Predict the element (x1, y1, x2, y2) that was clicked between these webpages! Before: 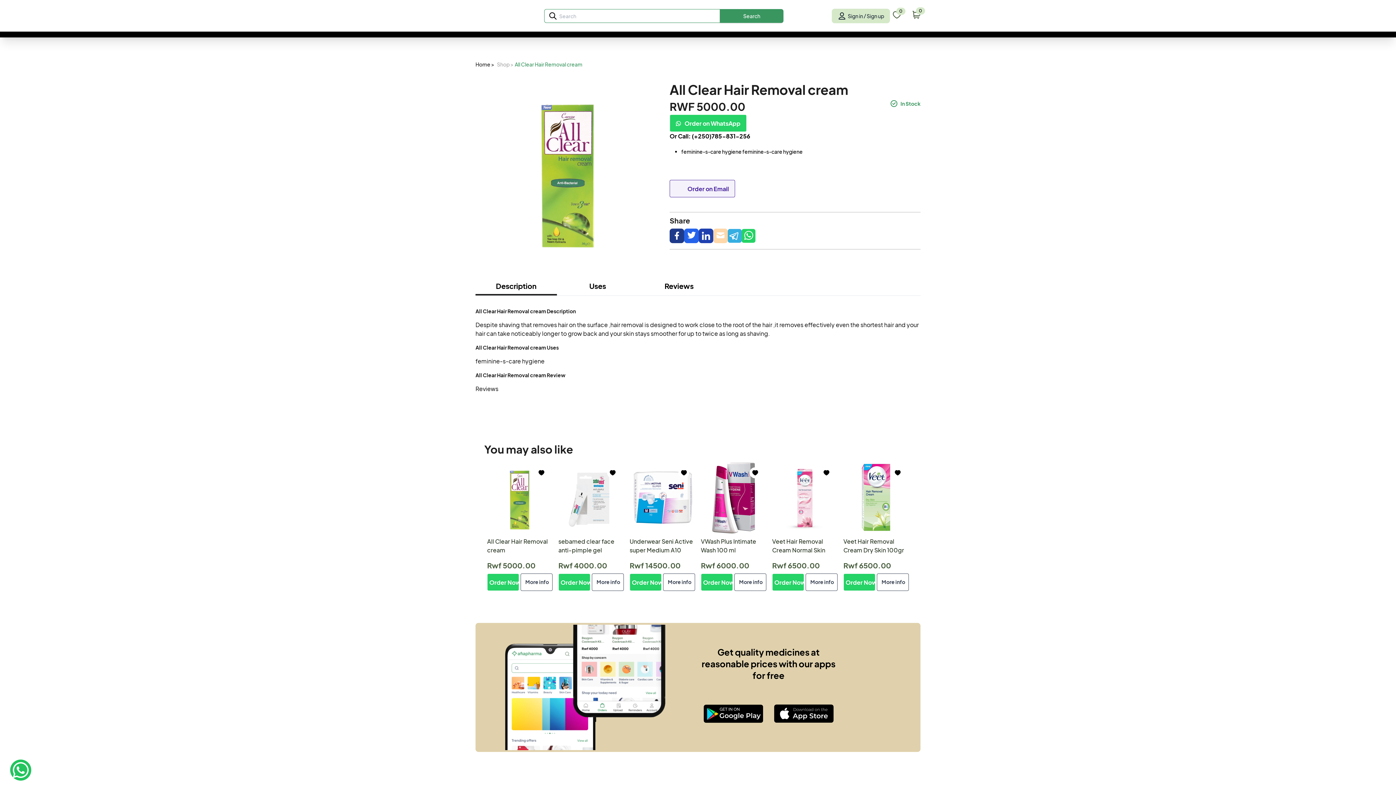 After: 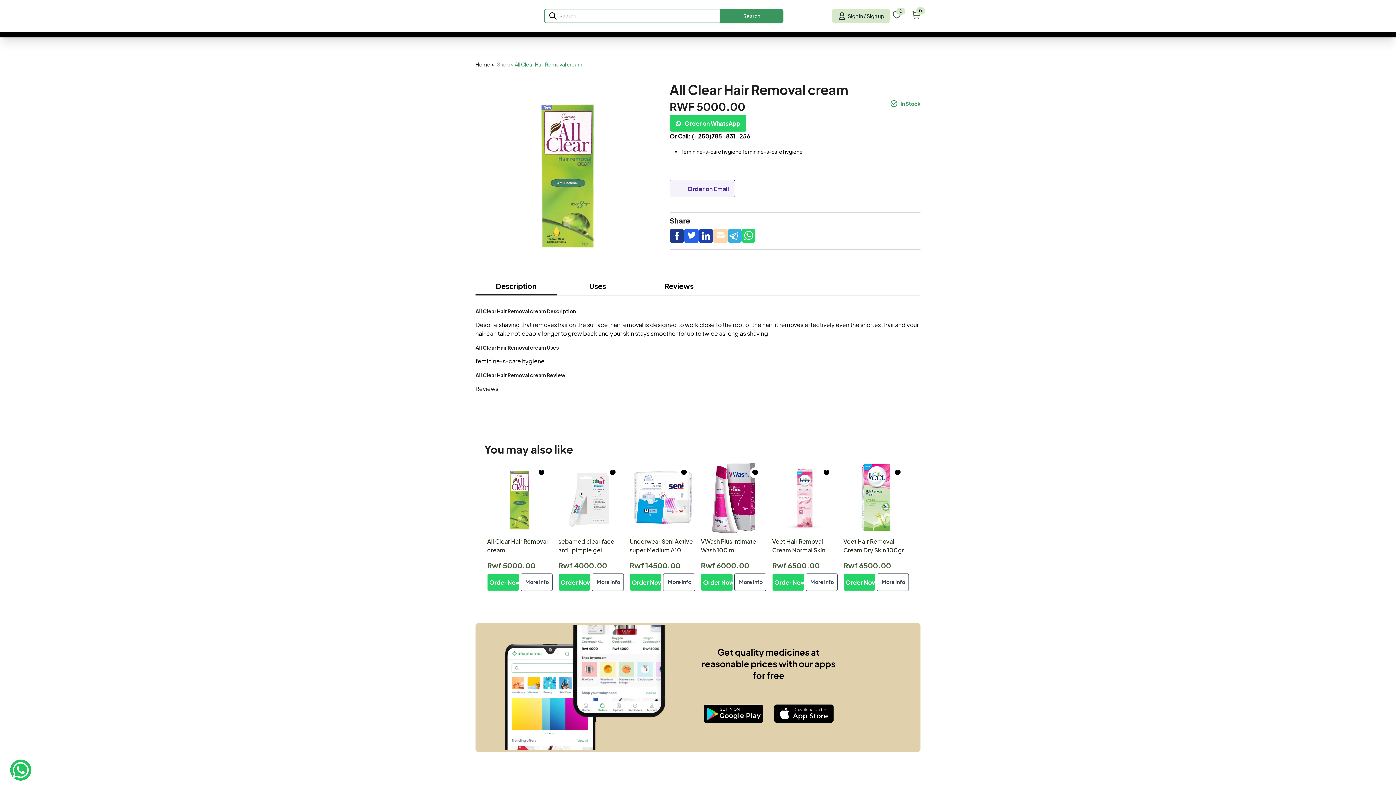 Action: bbox: (487, 461, 552, 534)